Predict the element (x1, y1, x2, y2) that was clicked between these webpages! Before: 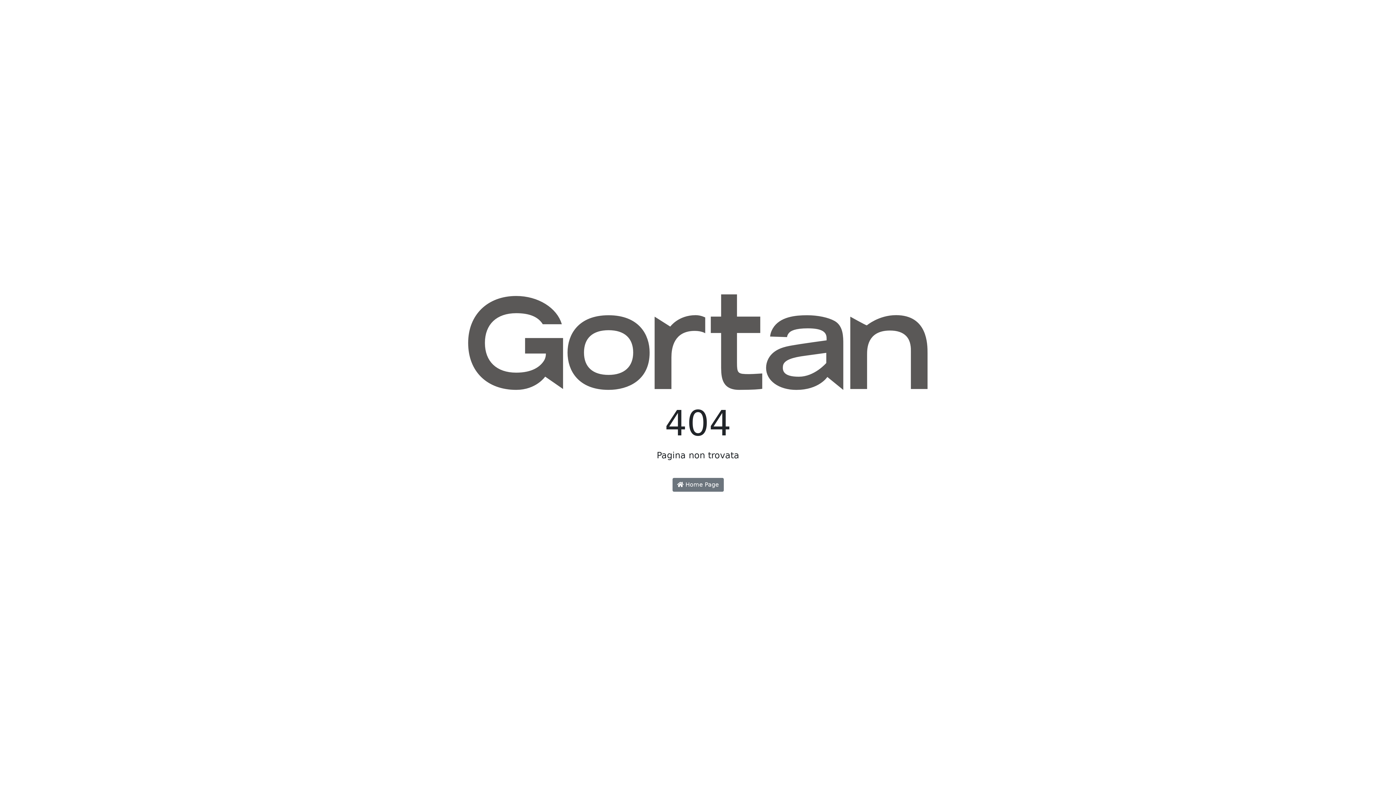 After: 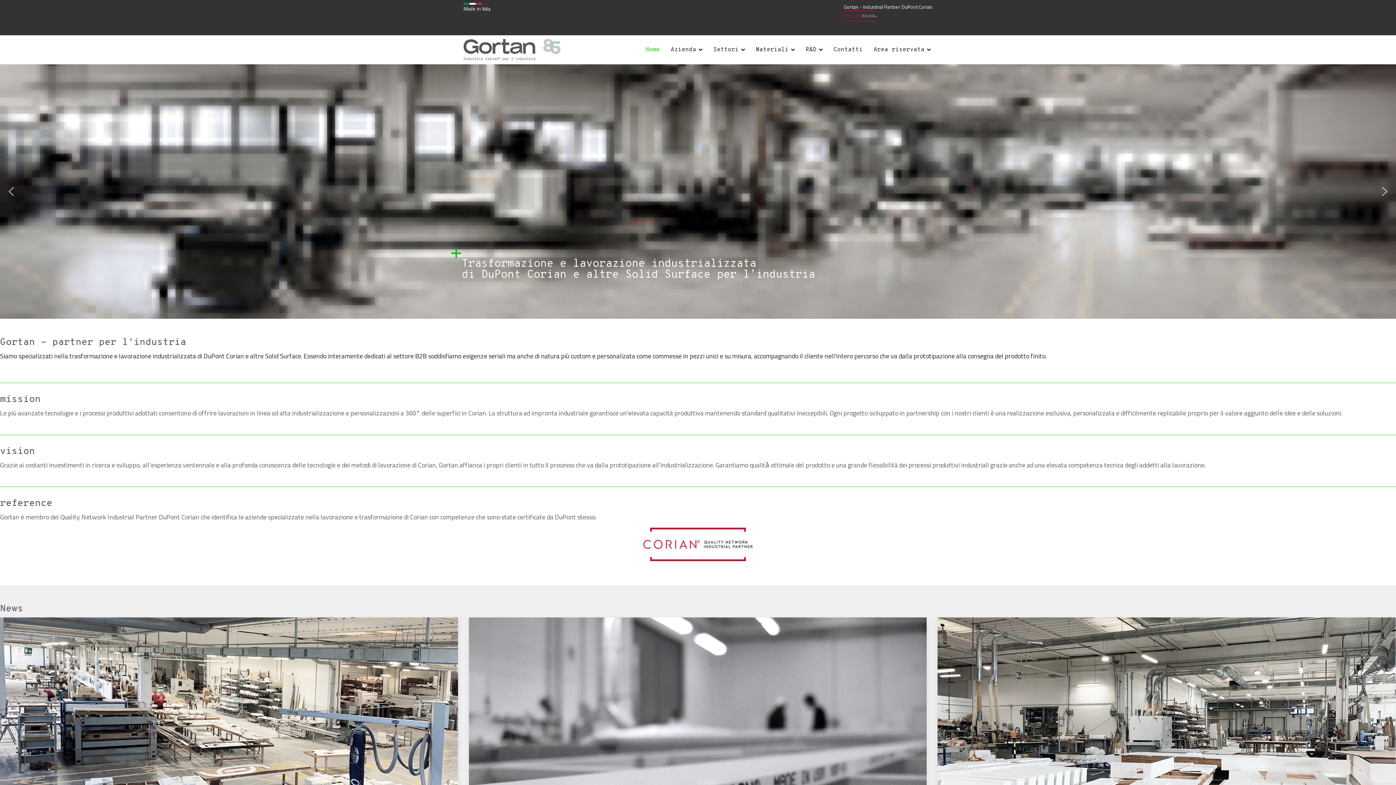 Action: bbox: (672, 478, 723, 491) label:  Home Page